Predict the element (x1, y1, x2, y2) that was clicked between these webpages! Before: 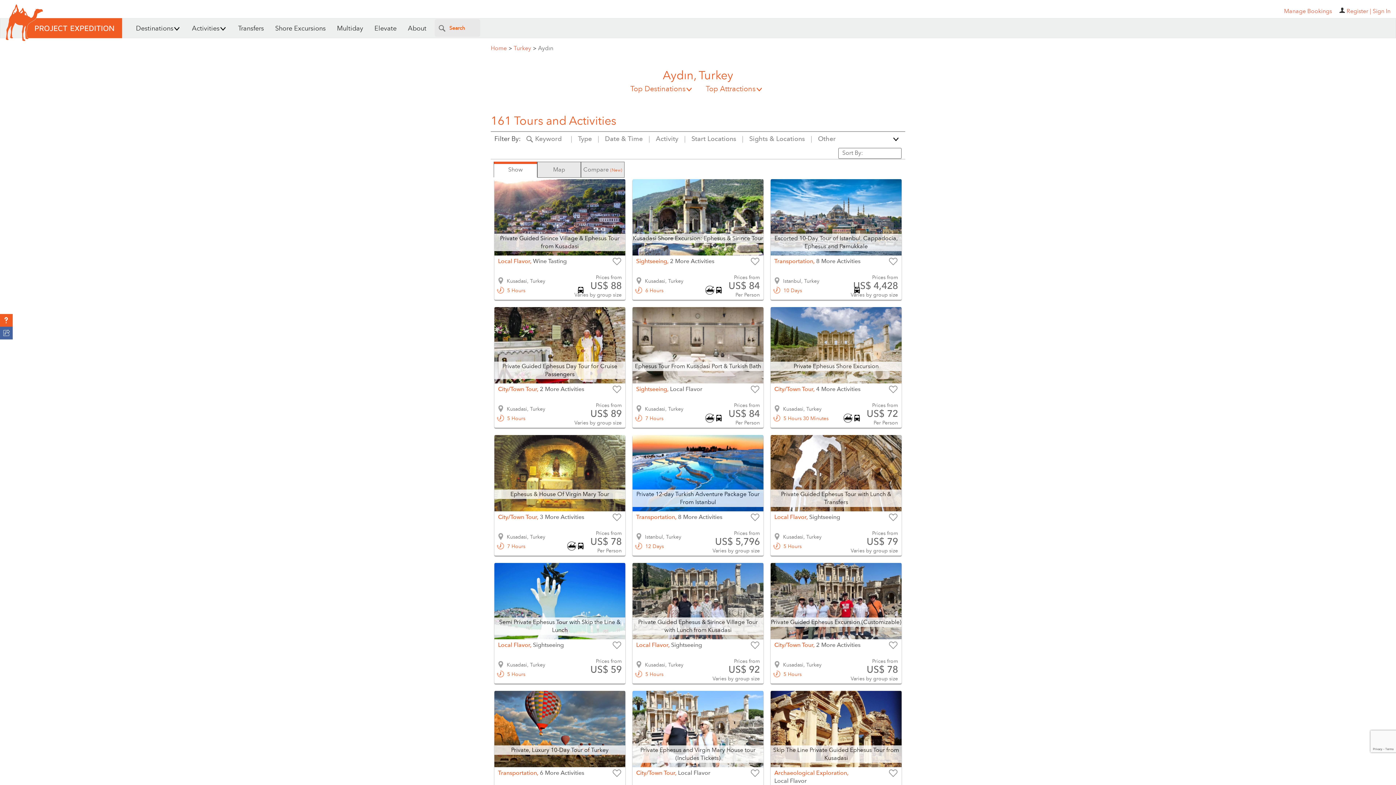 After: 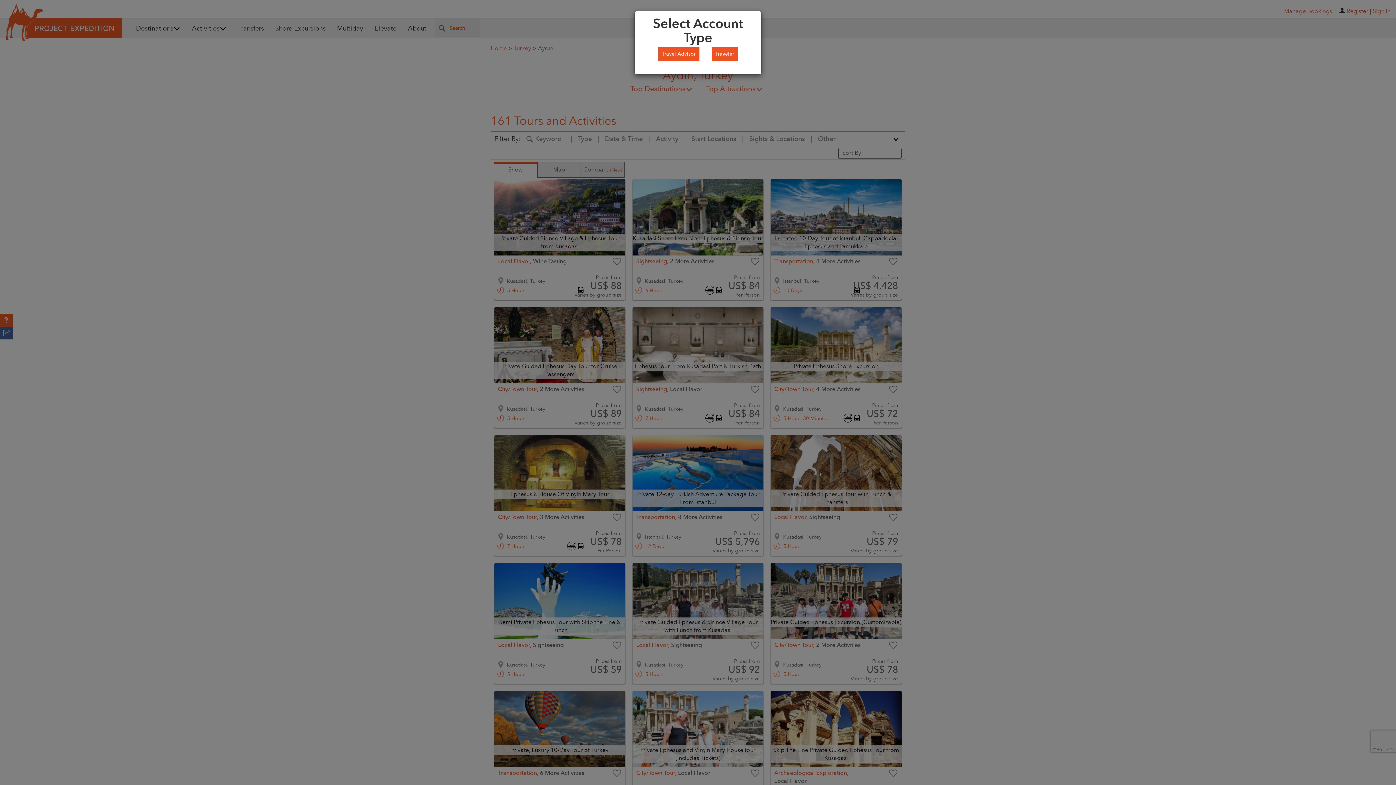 Action: bbox: (1346, 7, 1371, 15) label: Register |